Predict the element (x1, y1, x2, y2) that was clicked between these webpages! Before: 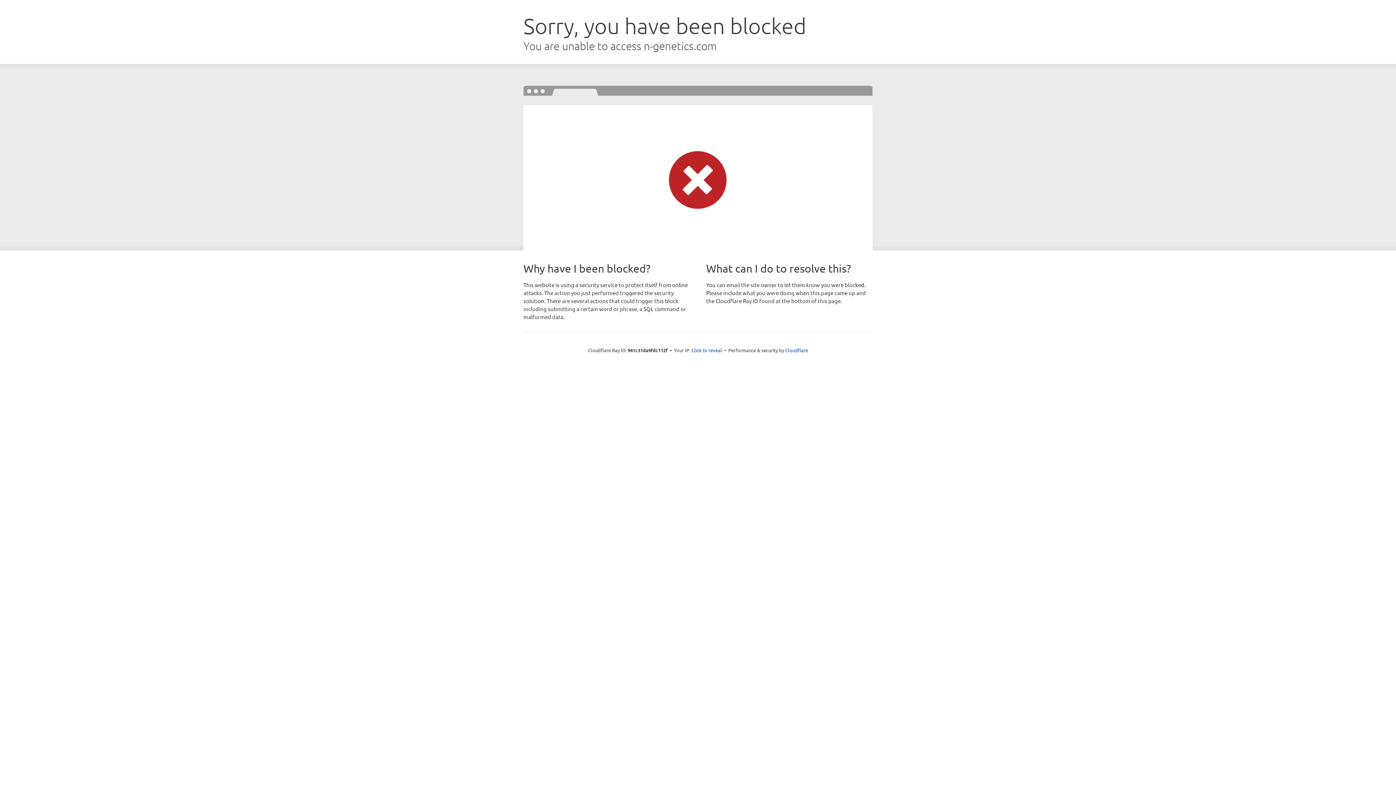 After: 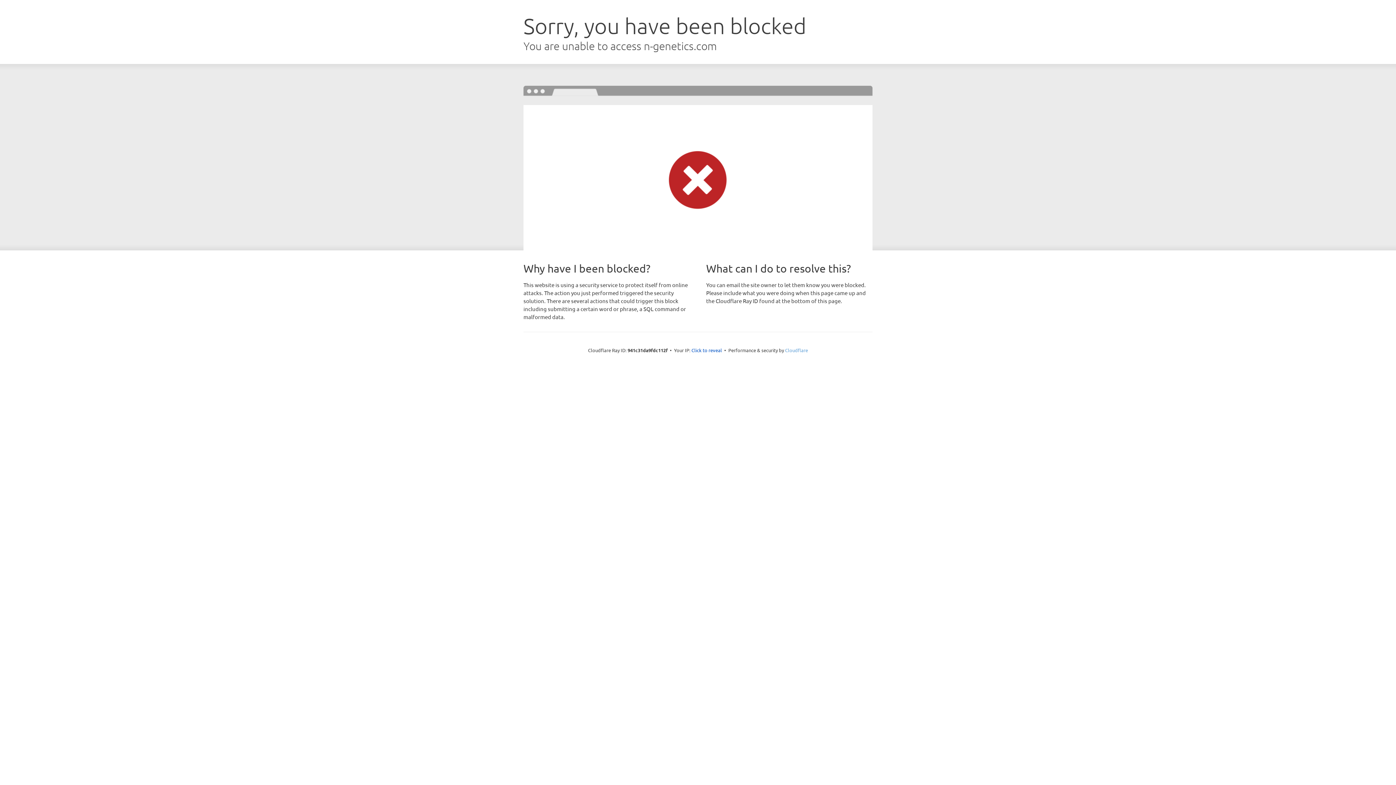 Action: bbox: (785, 347, 808, 353) label: Cloudflare